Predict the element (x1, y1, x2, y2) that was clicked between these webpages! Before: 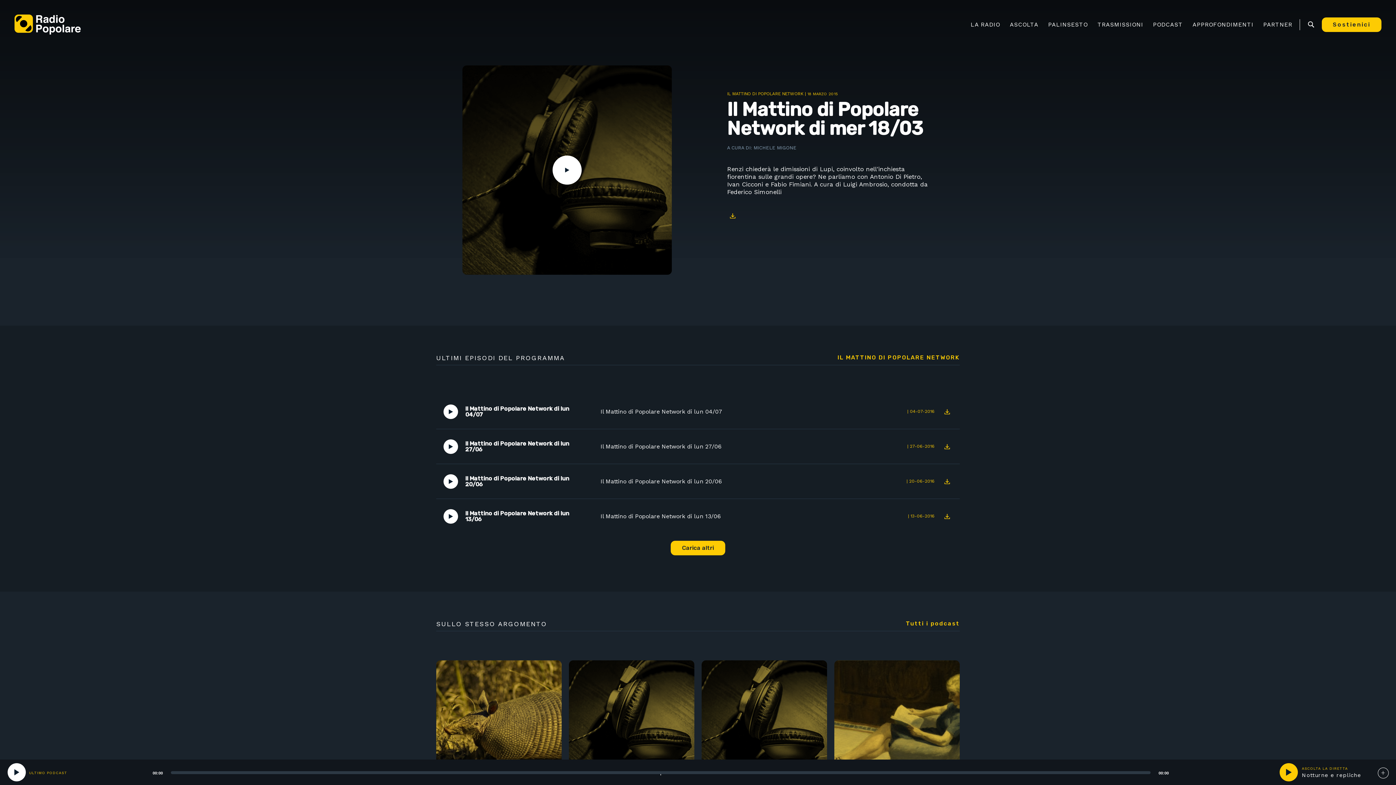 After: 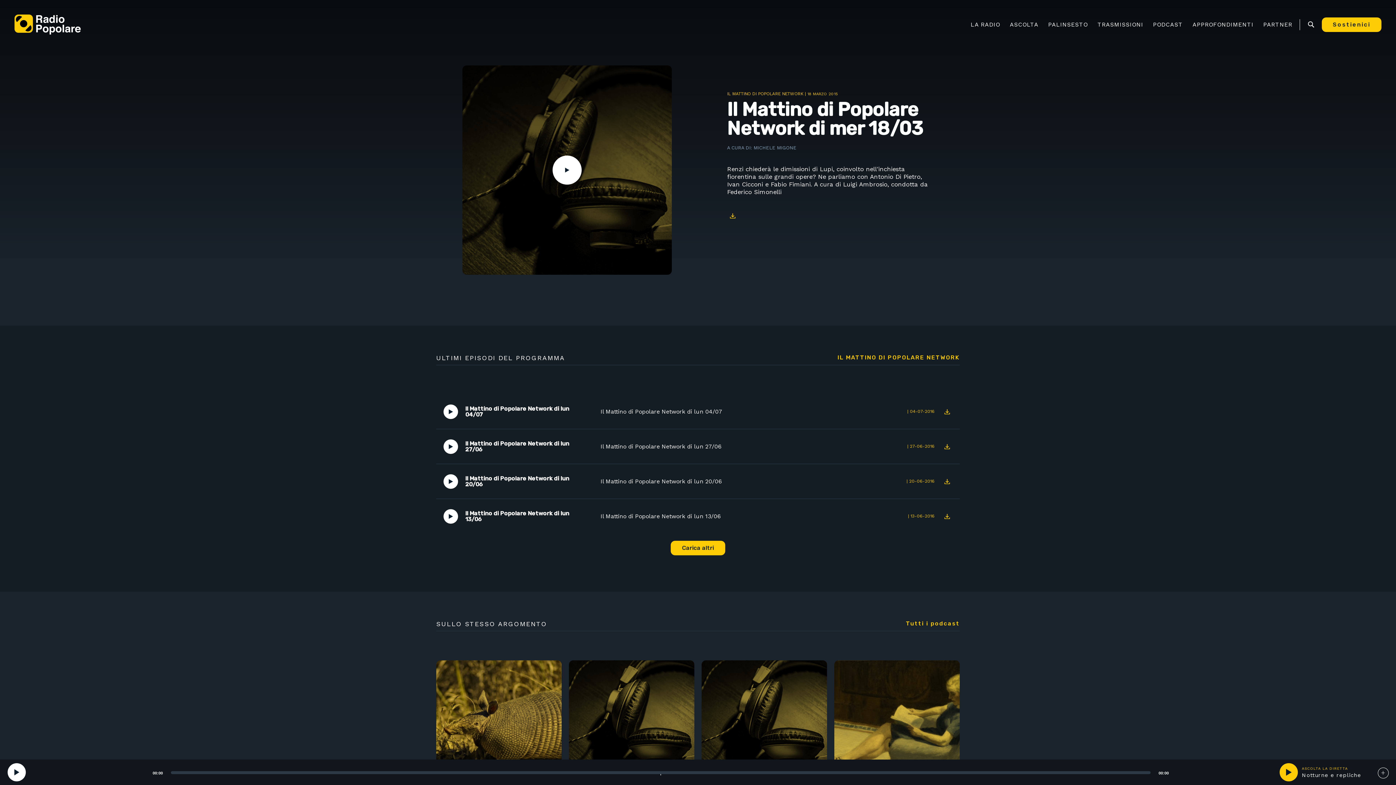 Action: bbox: (443, 474, 458, 488) label: Play